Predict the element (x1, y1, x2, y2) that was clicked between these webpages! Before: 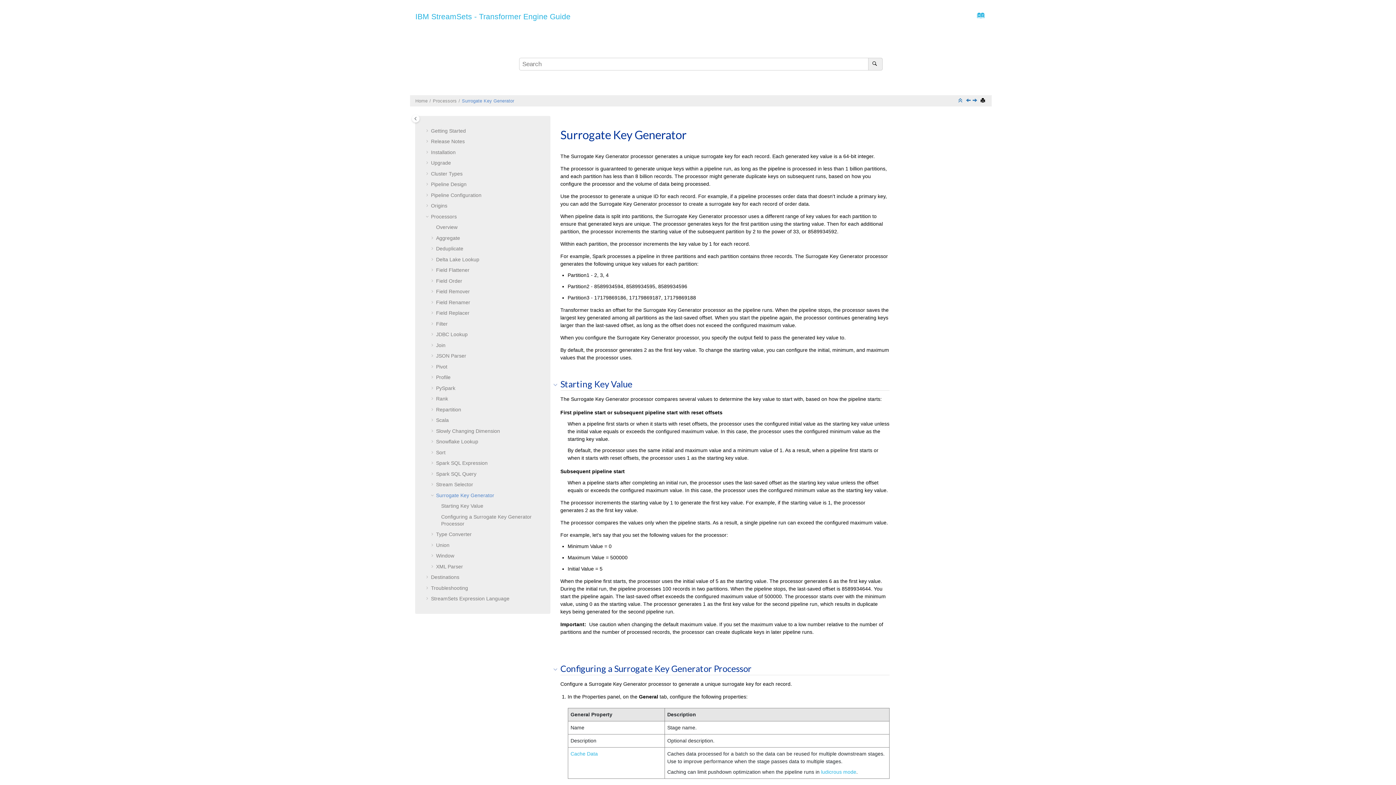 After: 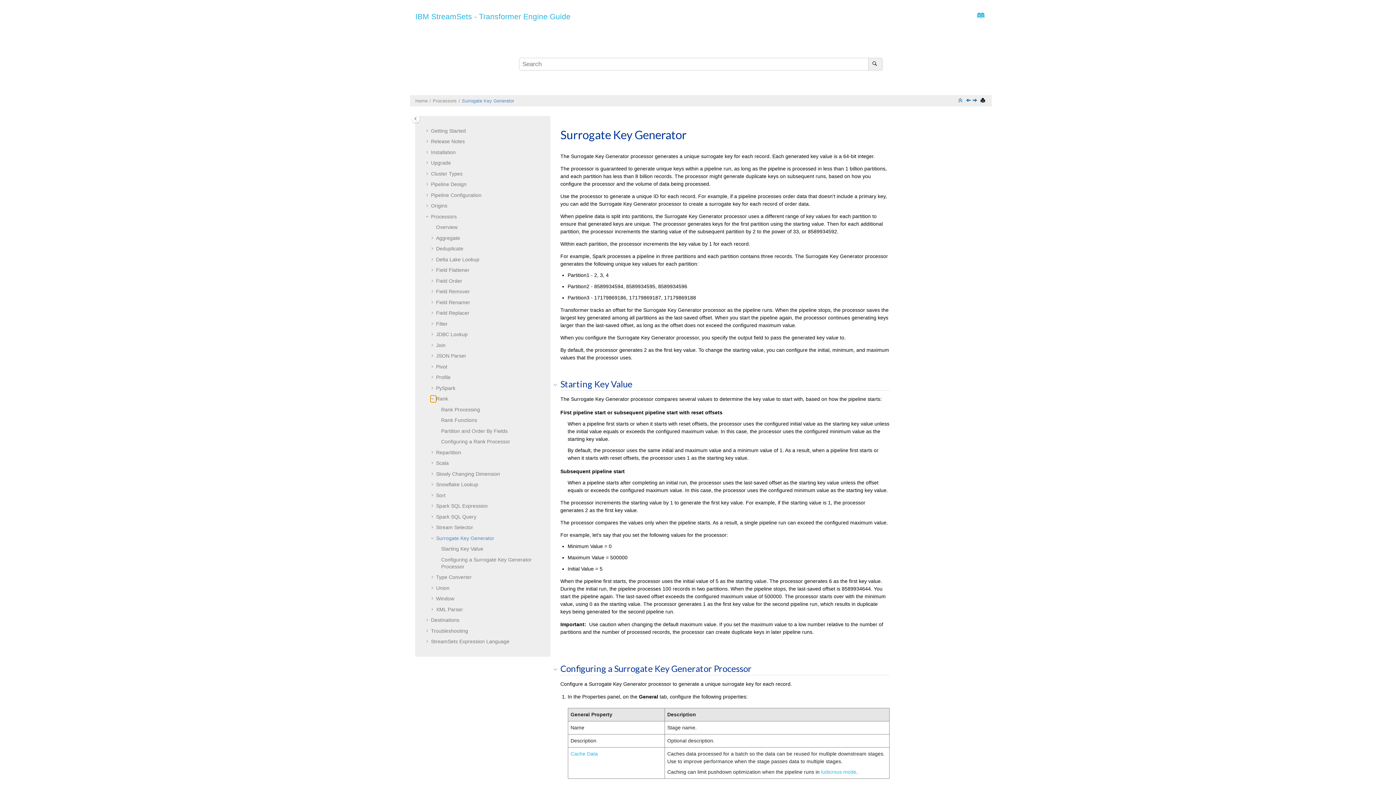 Action: bbox: (430, 395, 436, 402)